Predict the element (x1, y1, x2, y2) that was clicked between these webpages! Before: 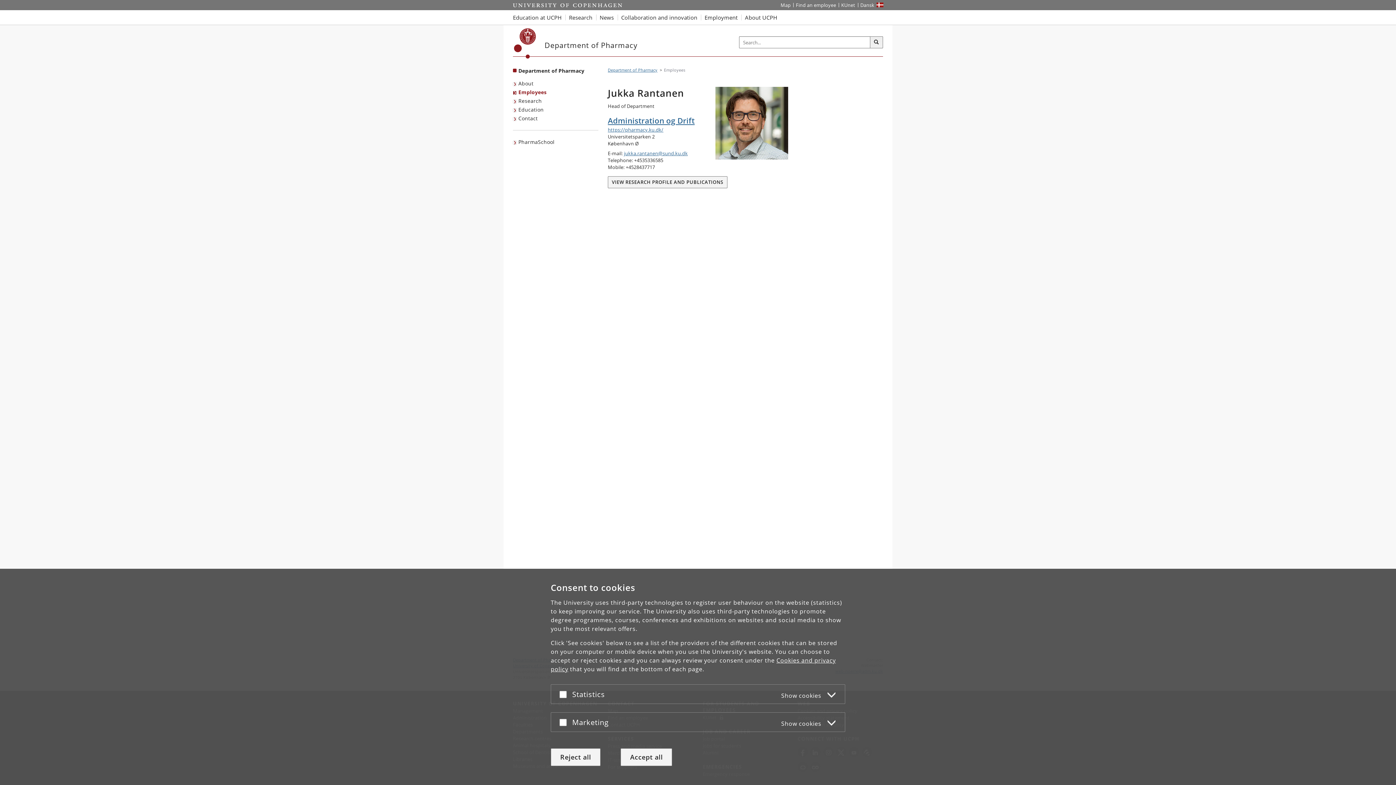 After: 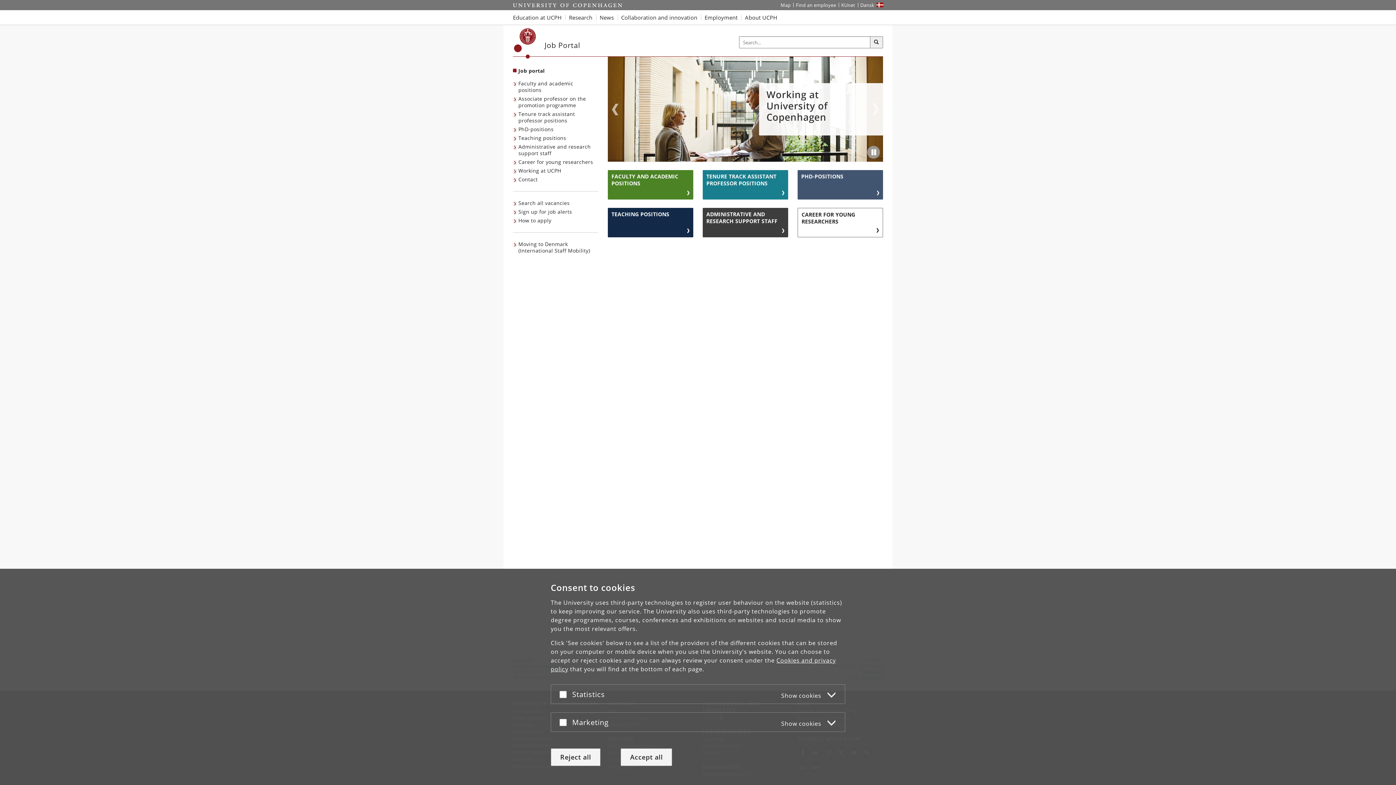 Action: label: Employment at UCPH bbox: (701, 10, 741, 24)